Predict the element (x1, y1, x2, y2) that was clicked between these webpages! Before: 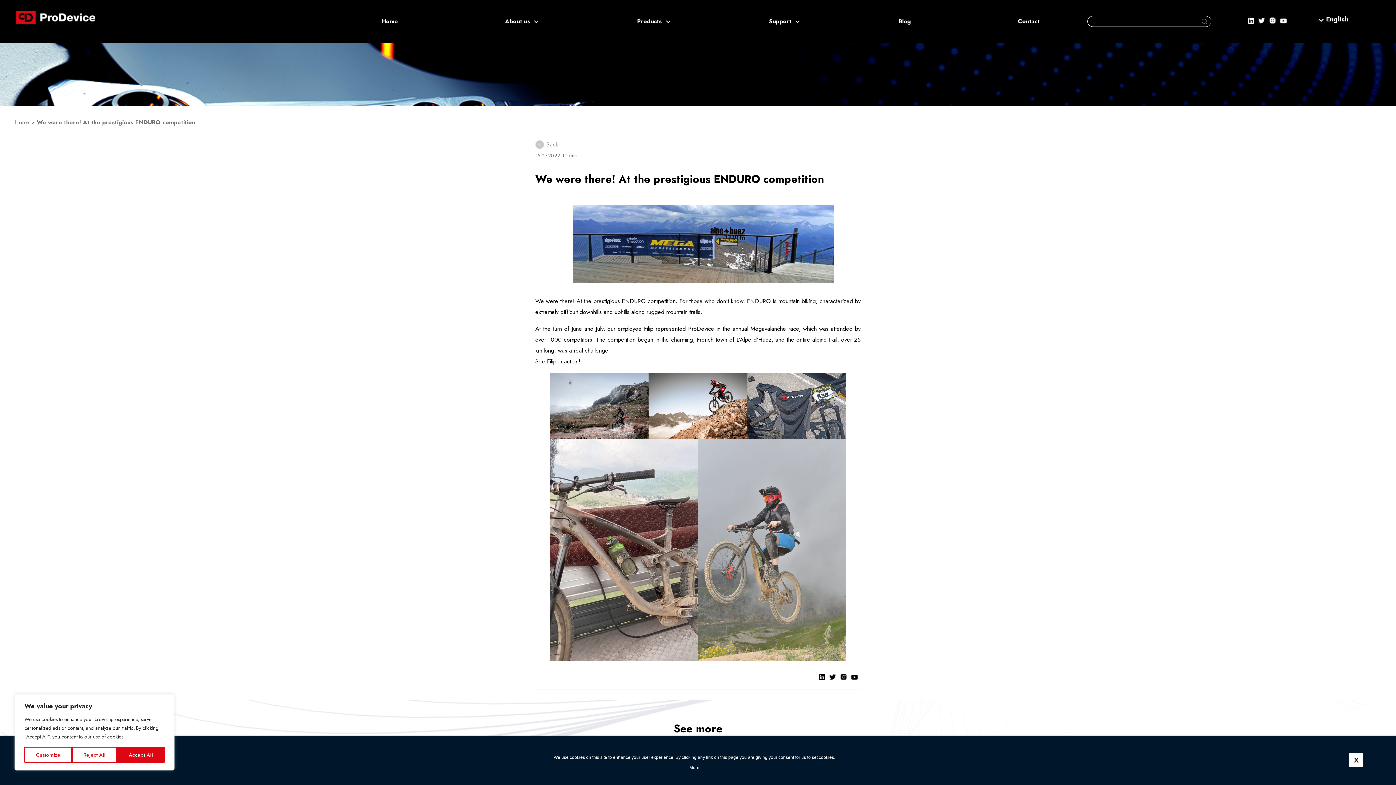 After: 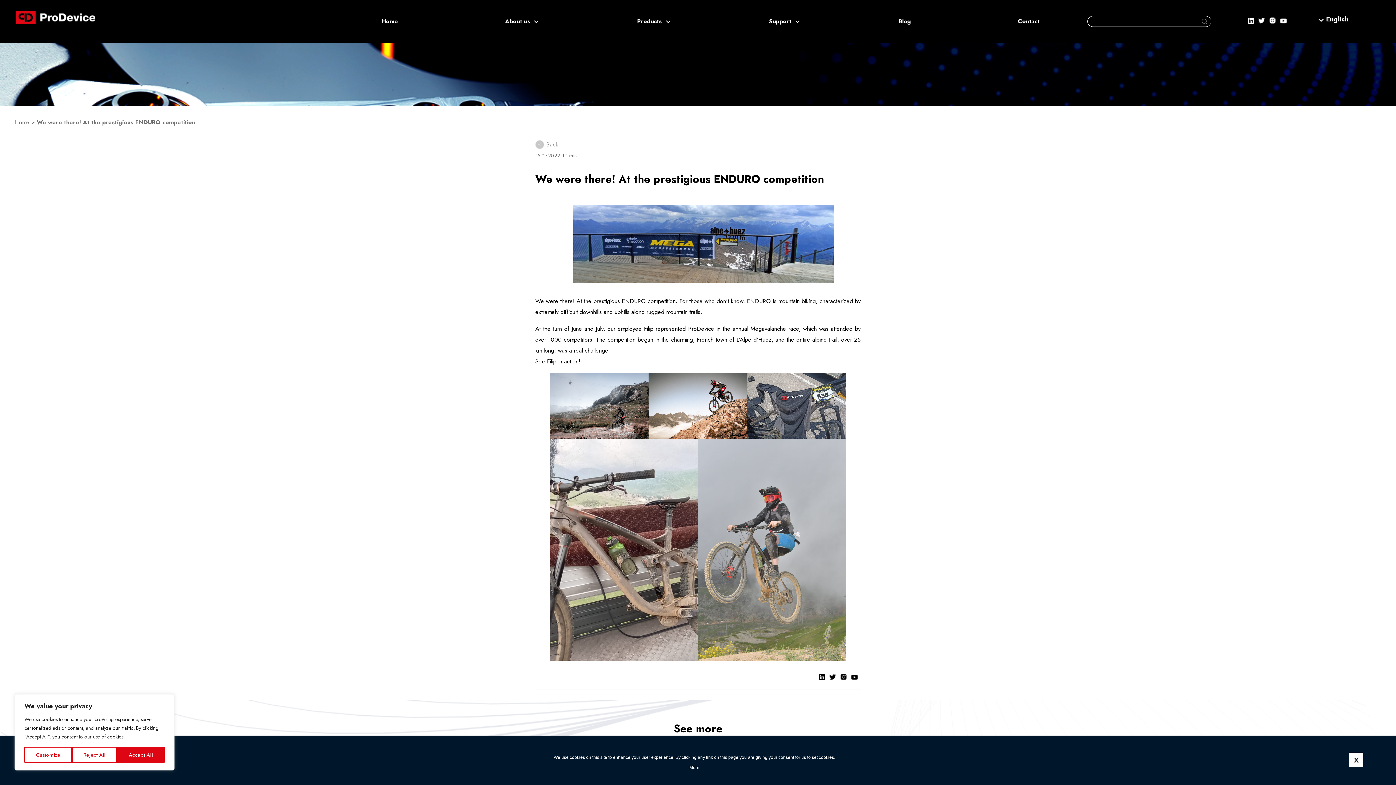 Action: label: More bbox: (689, 765, 699, 770)